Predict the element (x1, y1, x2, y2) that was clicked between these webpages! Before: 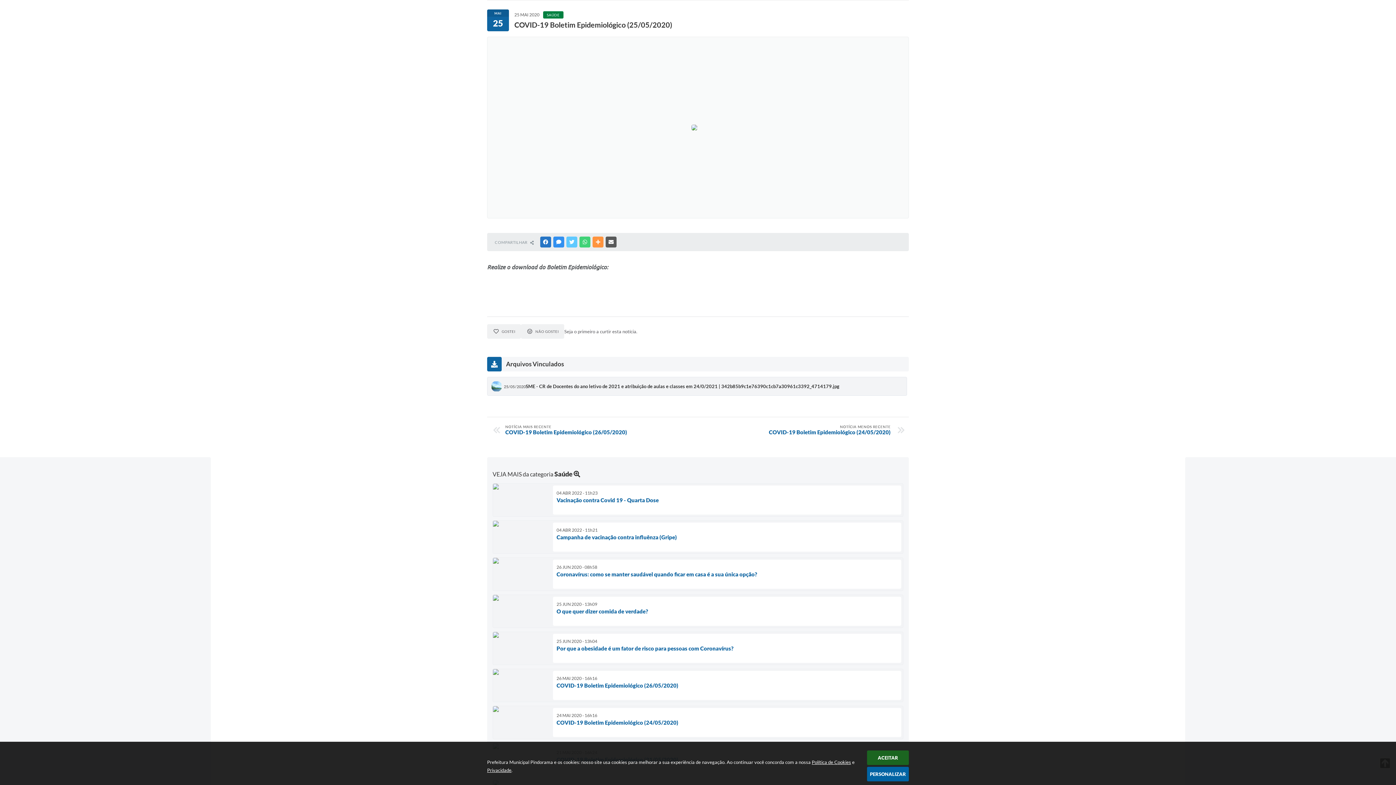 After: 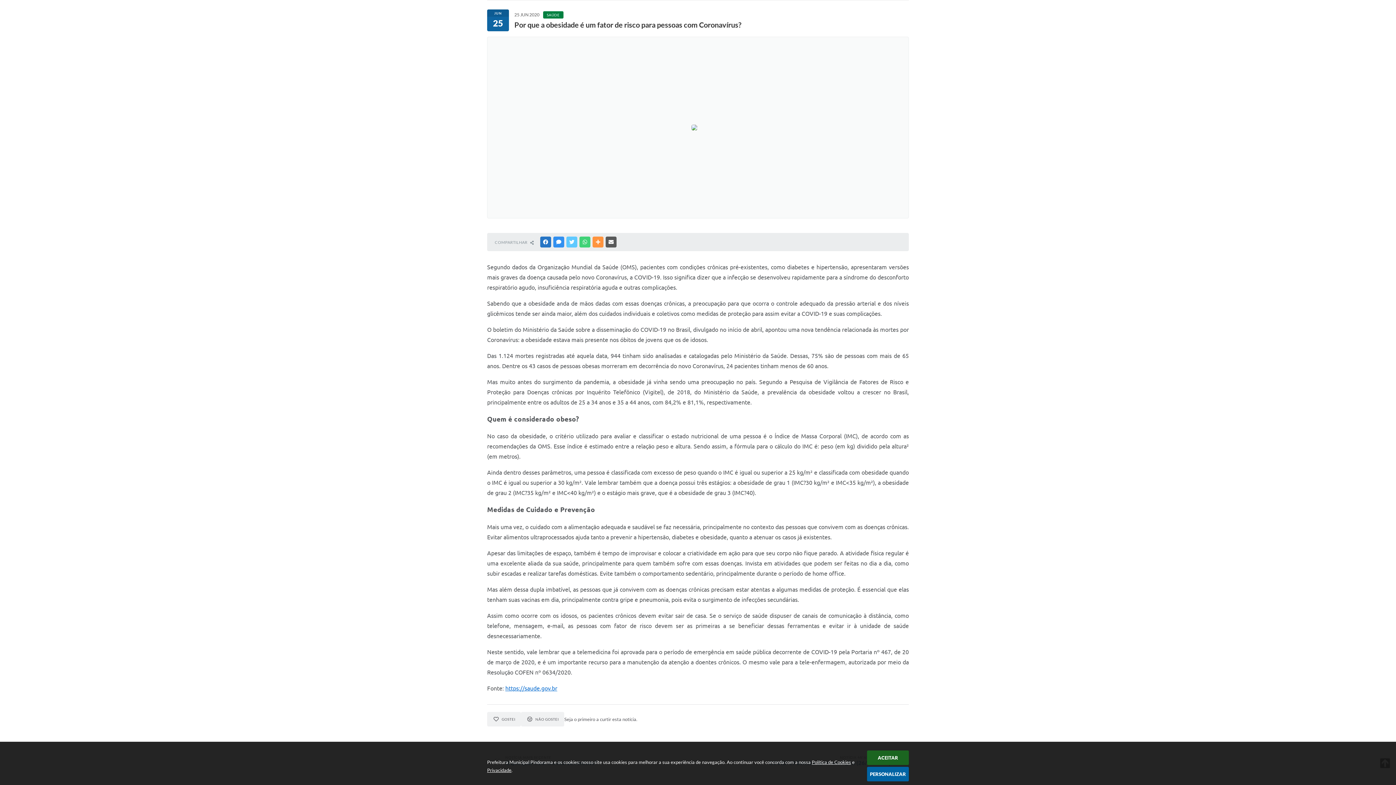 Action: bbox: (492, 631, 903, 665) label: 25 JUN 2020 - 13h04
Por que a obesidade é um fator de risco para pessoas com Coronavírus?